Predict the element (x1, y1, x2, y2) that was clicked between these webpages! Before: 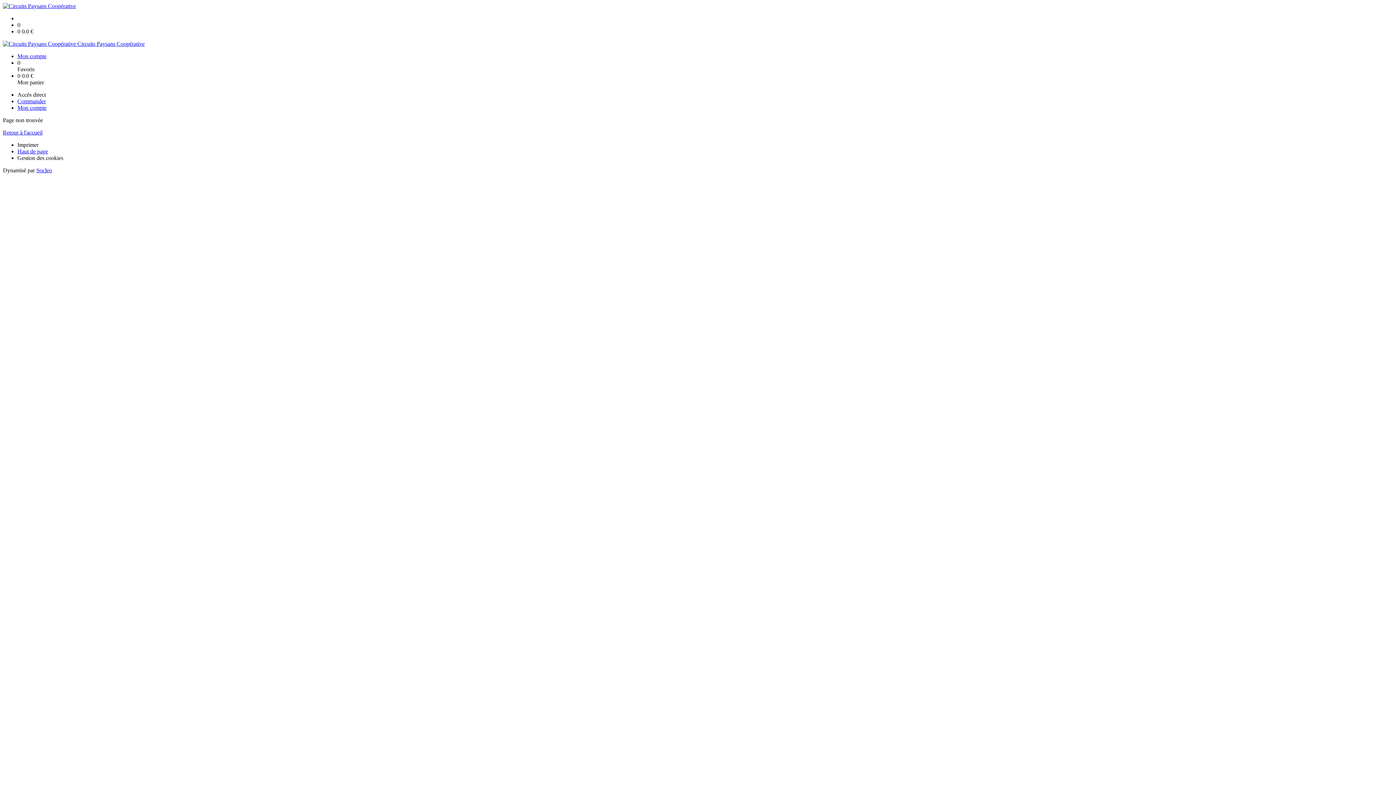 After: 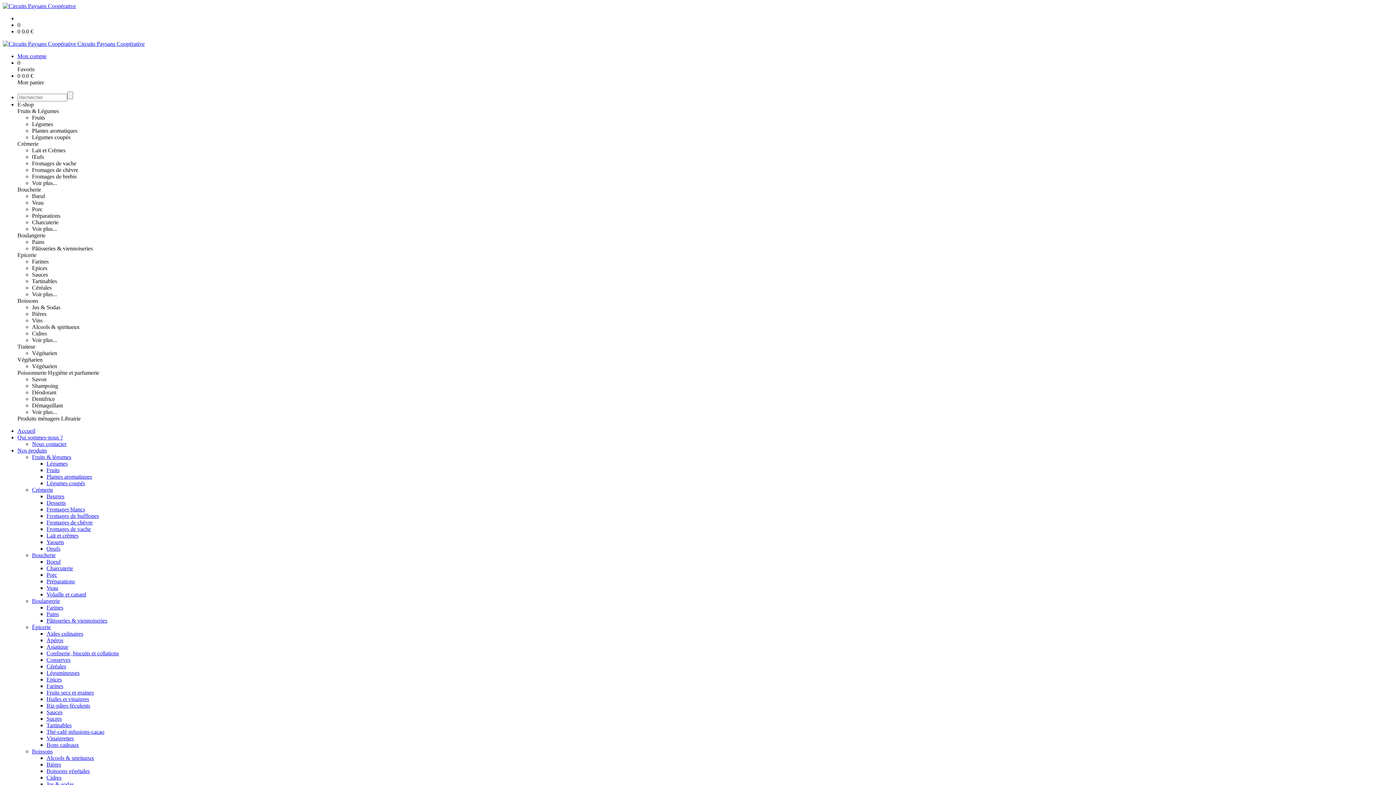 Action: label: Mon compte bbox: (17, 53, 46, 59)